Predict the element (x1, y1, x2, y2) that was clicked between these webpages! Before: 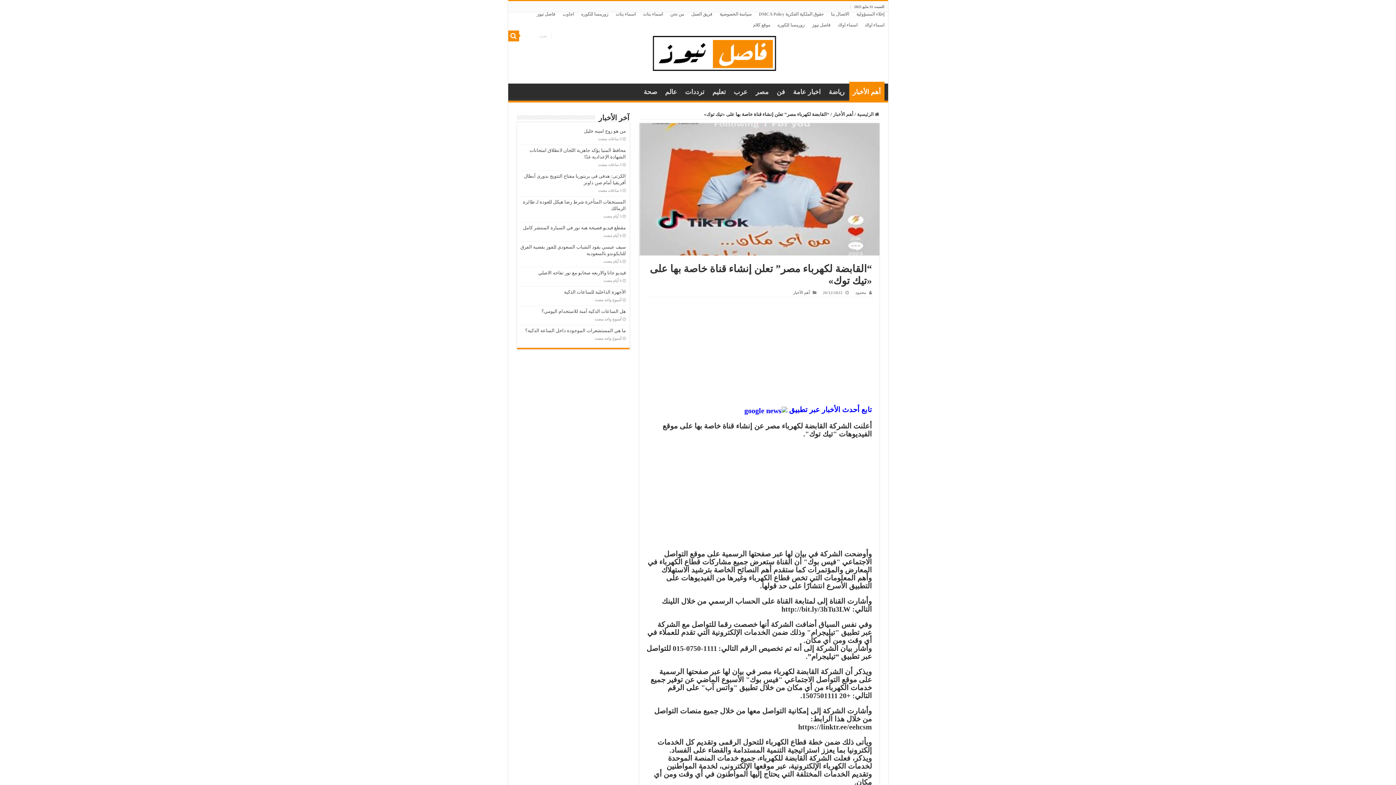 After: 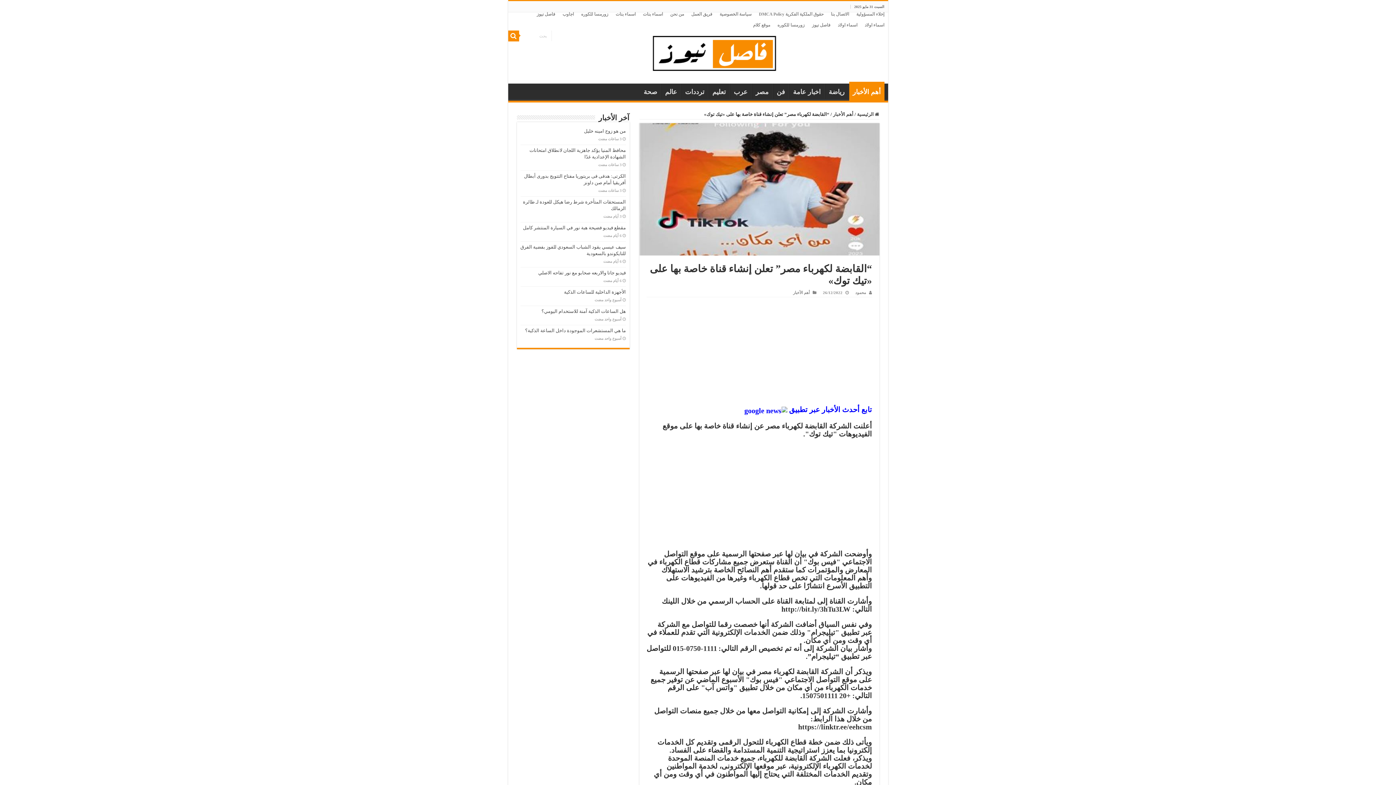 Action: label: تابع أحدث الأخبار عبر تطبيق  bbox: (744, 405, 872, 413)